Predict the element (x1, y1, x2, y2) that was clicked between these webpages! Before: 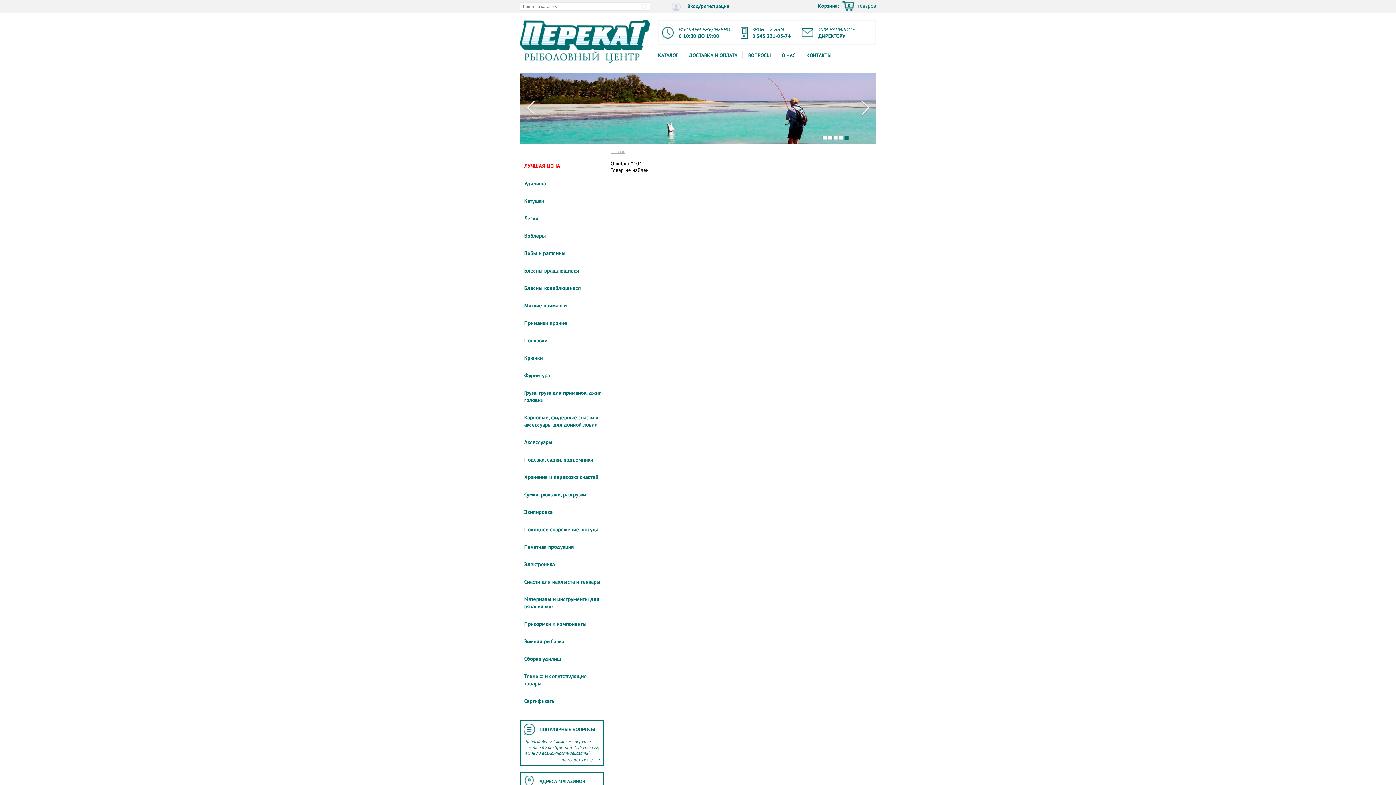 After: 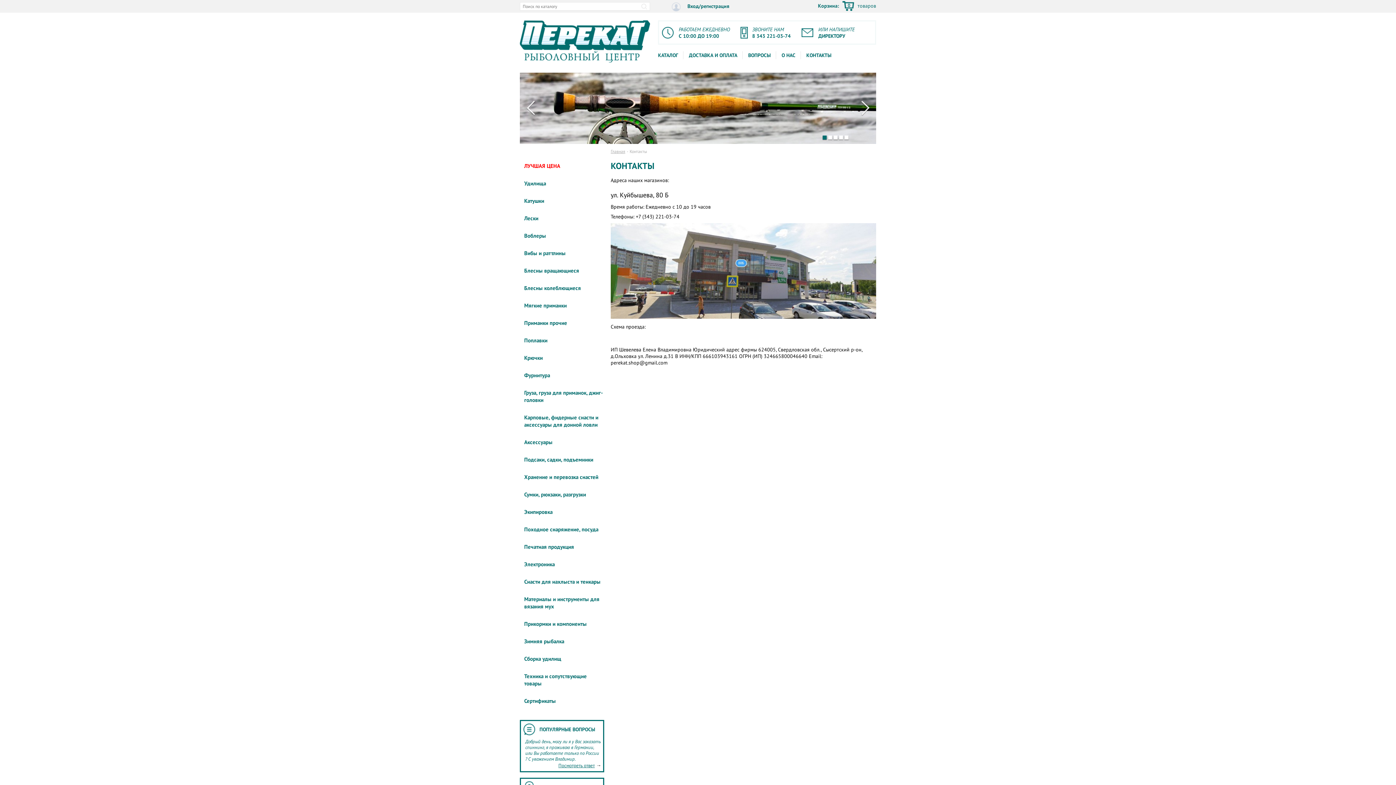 Action: label: АДРЕСА МАГАЗИНОВ bbox: (539, 776, 601, 787)